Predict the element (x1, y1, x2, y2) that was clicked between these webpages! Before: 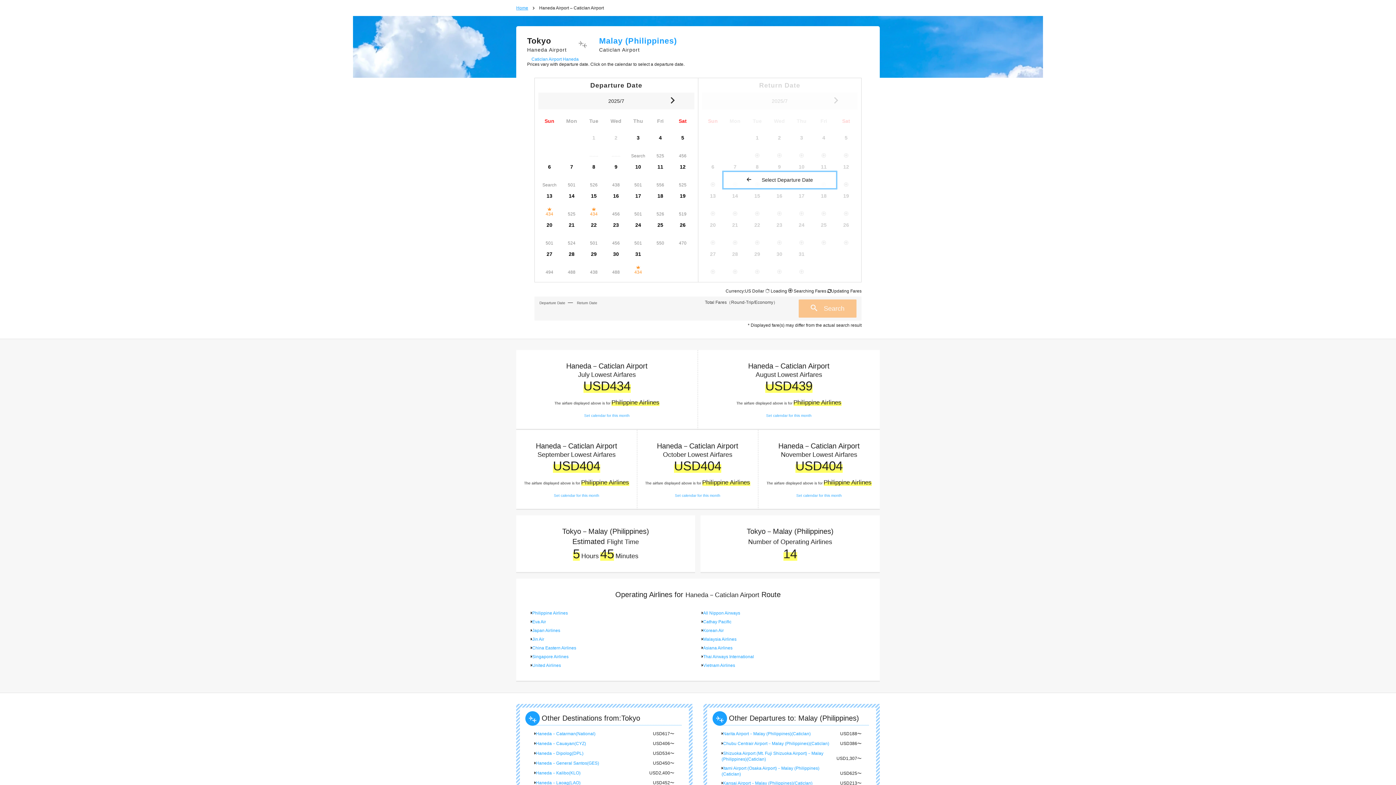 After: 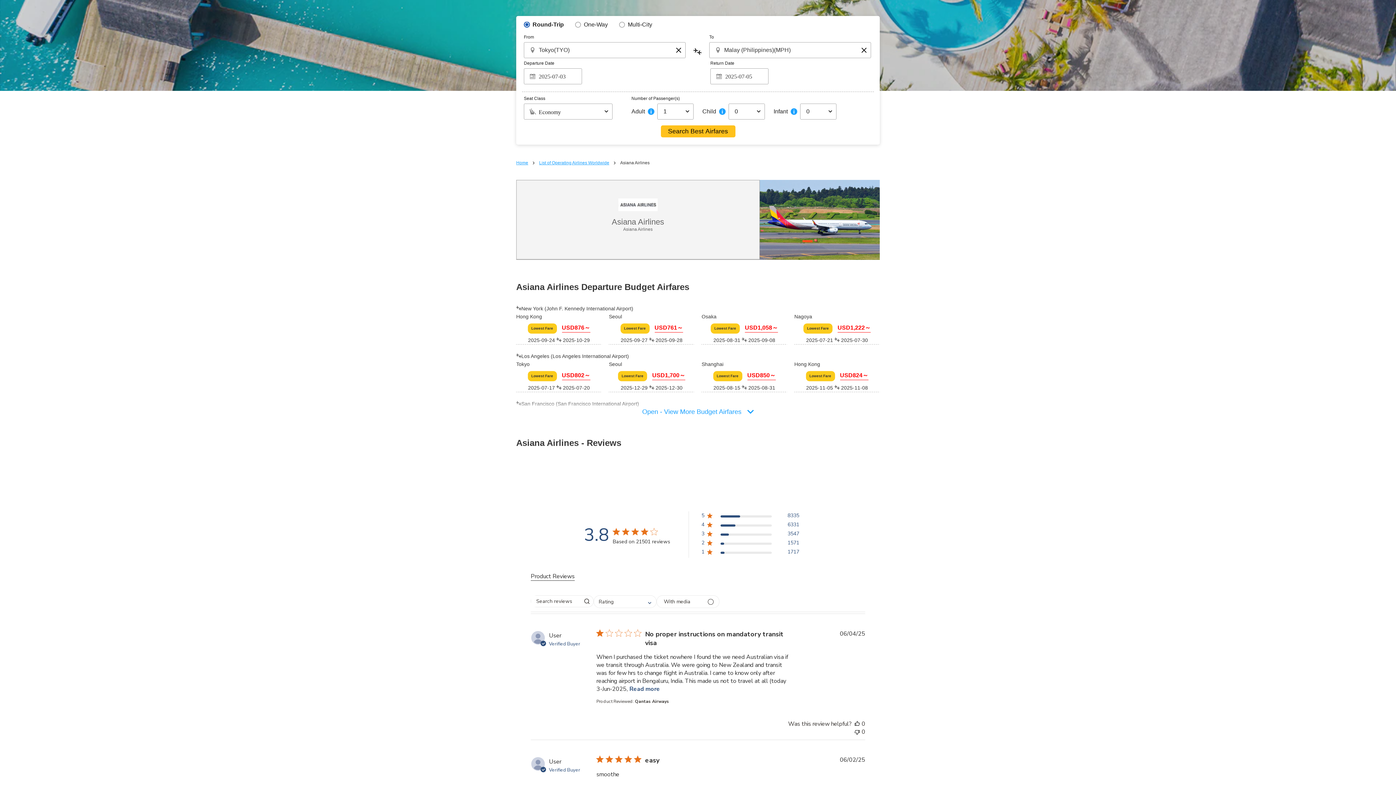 Action: bbox: (703, 645, 732, 650) label: Asiana Airlines